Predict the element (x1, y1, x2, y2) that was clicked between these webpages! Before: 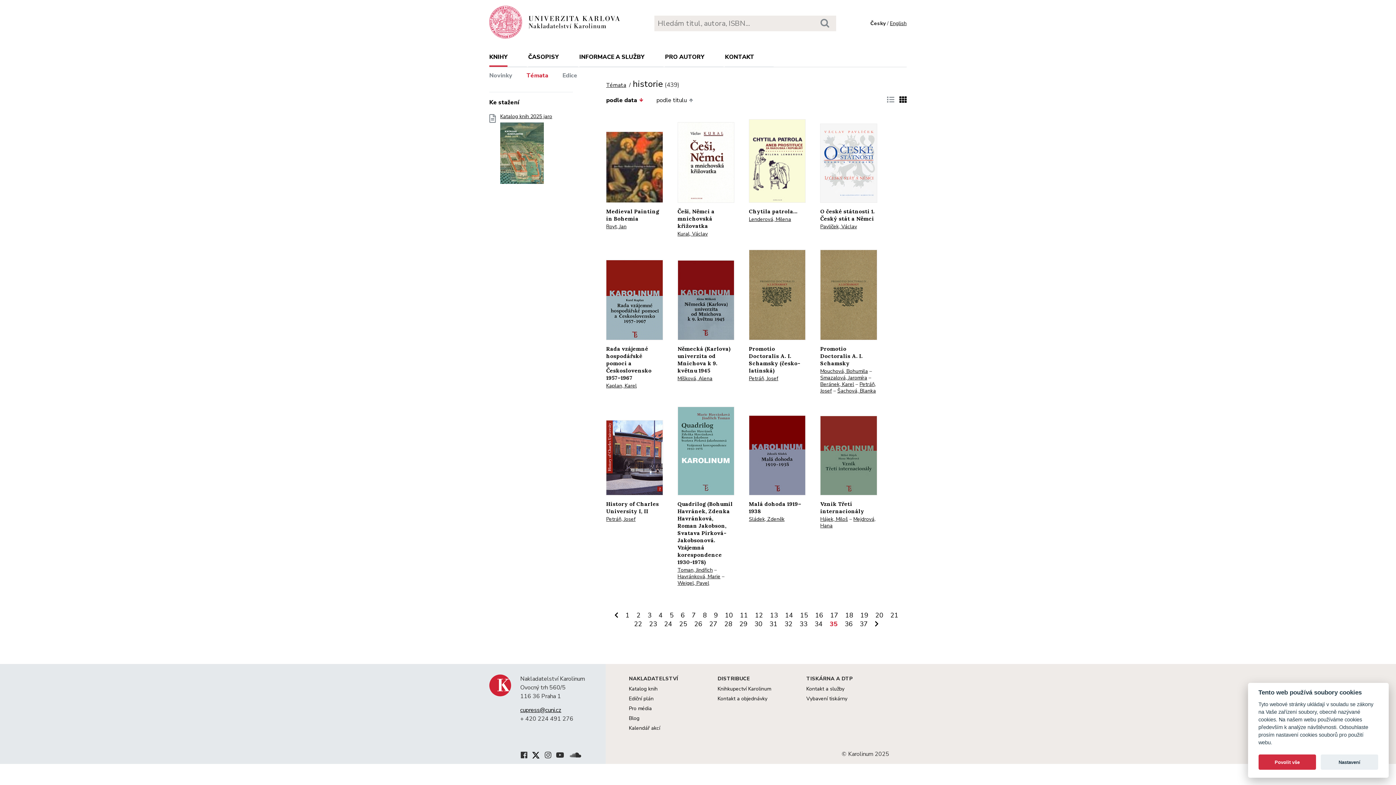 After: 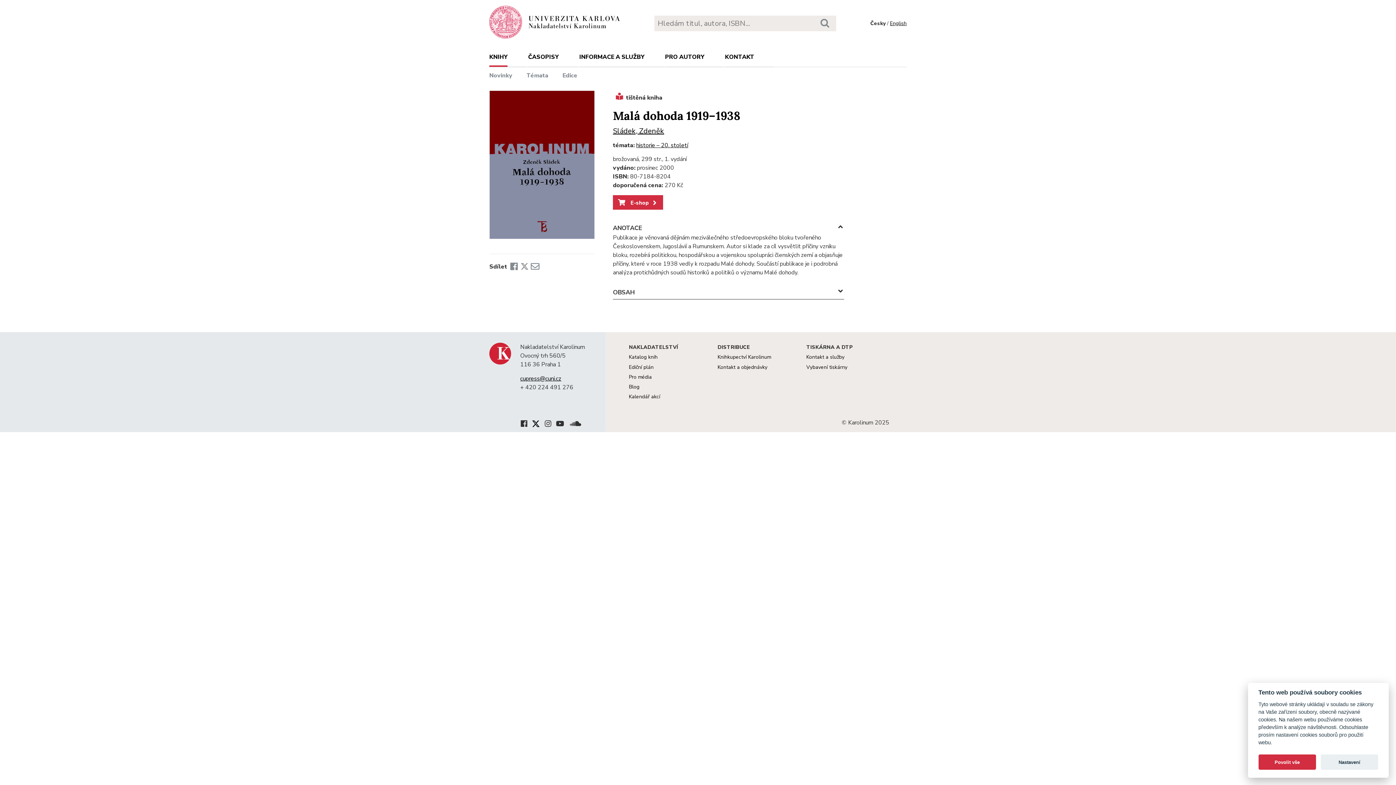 Action: bbox: (749, 414, 805, 515) label: Malá dohoda 1919–1938